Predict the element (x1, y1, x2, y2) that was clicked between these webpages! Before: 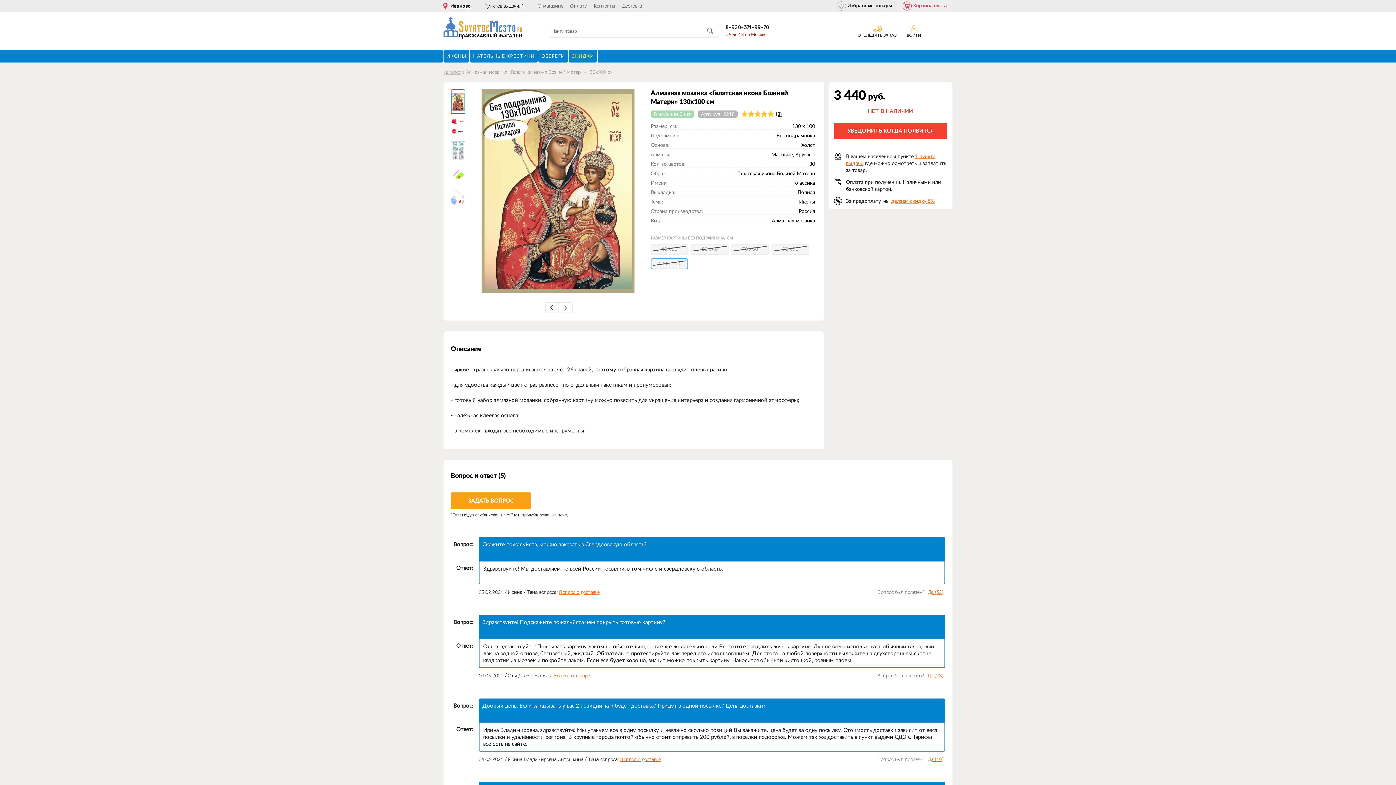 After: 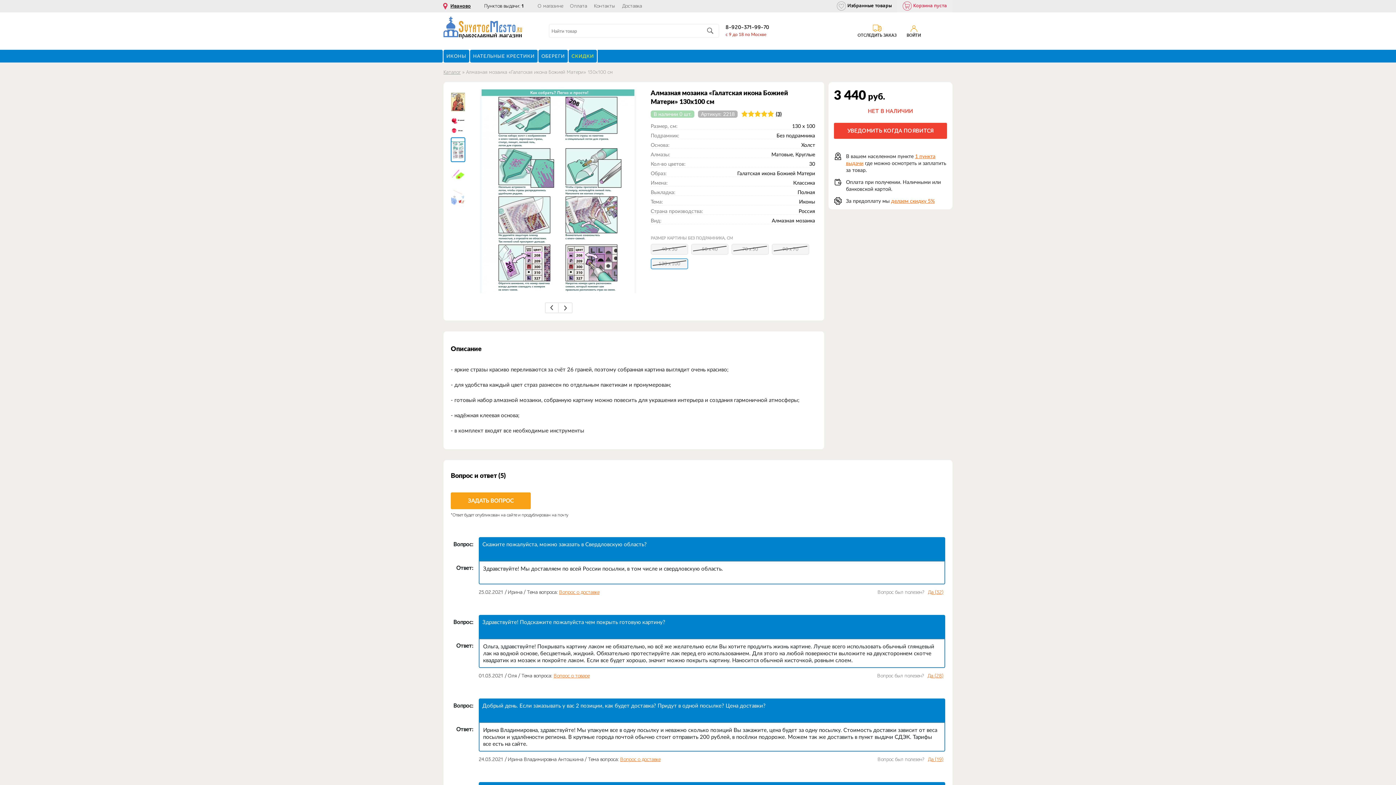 Action: bbox: (450, 138, 465, 162)